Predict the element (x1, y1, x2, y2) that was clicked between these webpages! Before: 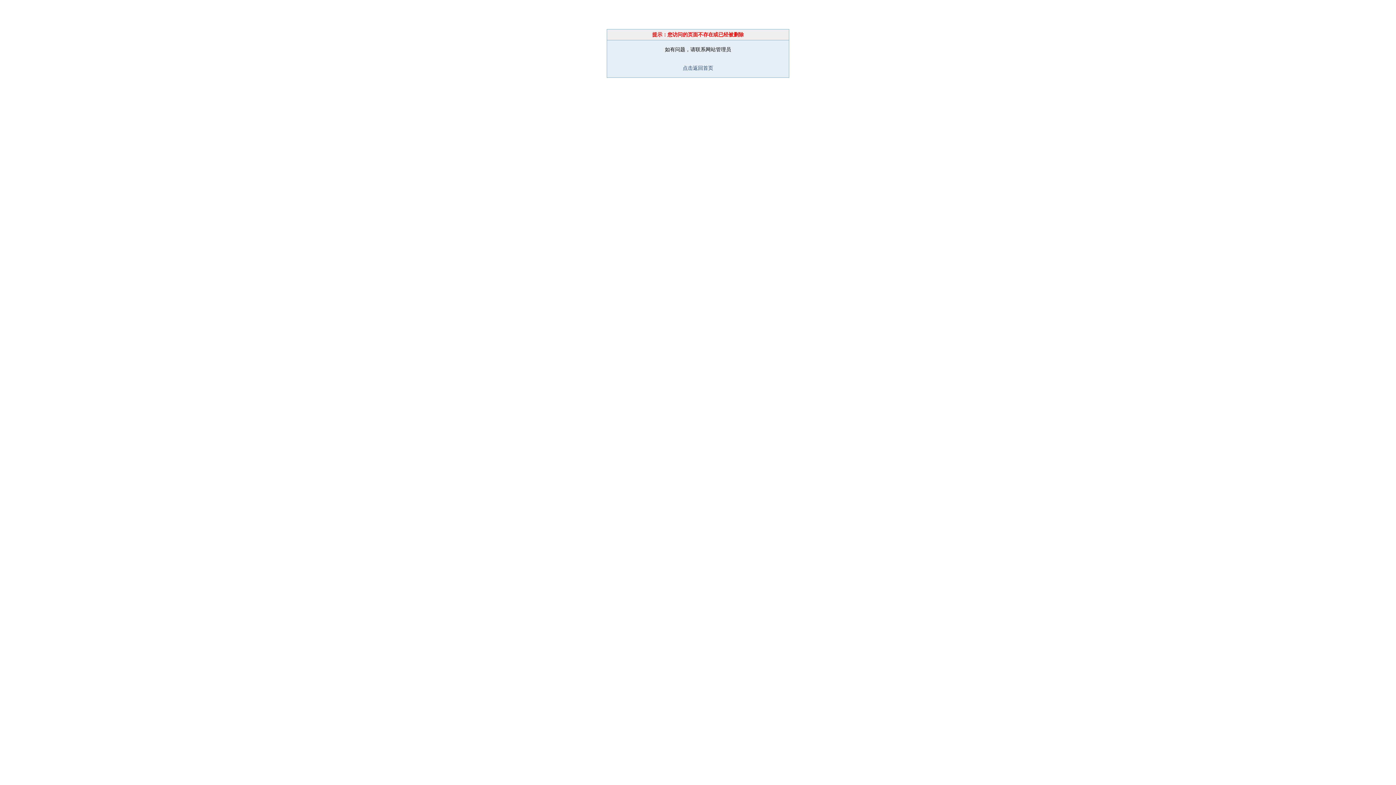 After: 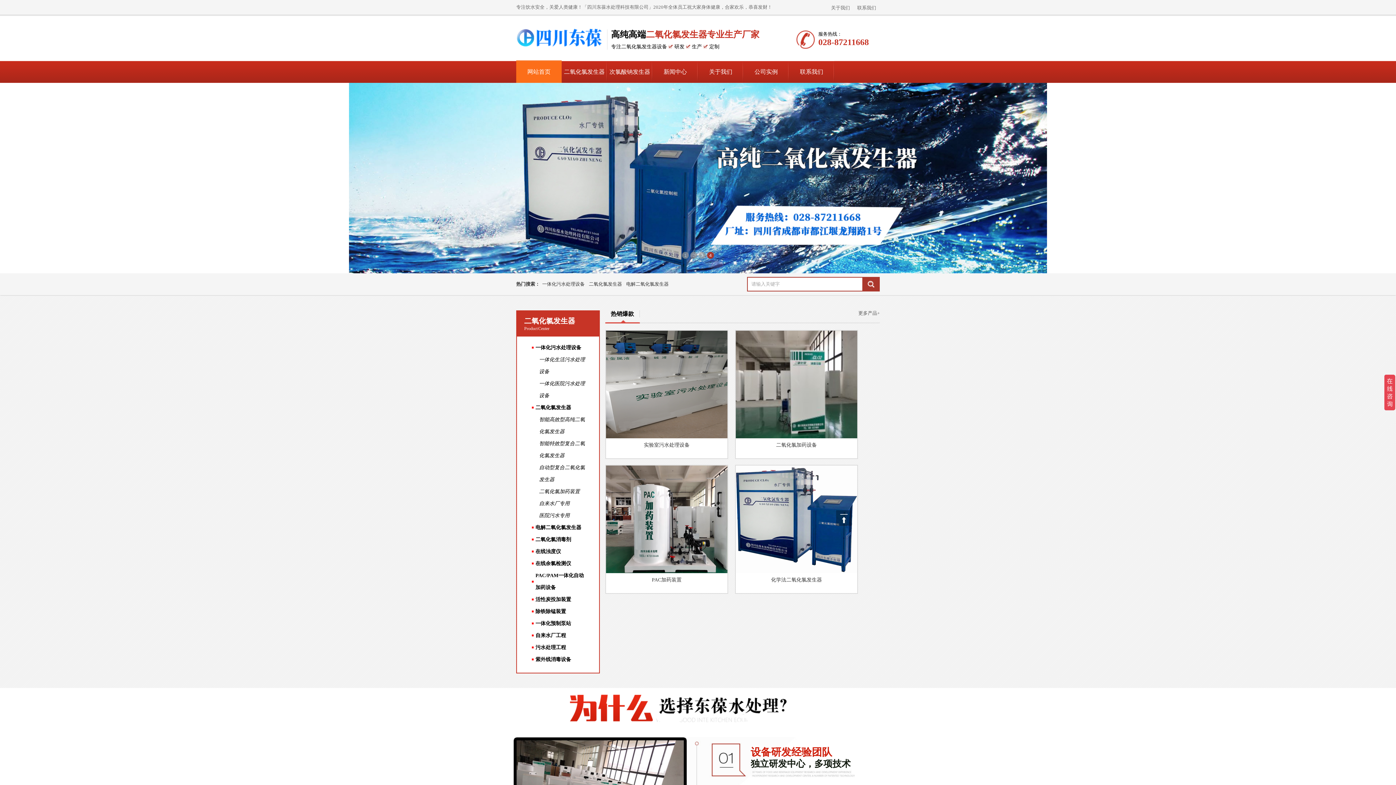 Action: label: 点击返回首页 bbox: (682, 65, 713, 70)